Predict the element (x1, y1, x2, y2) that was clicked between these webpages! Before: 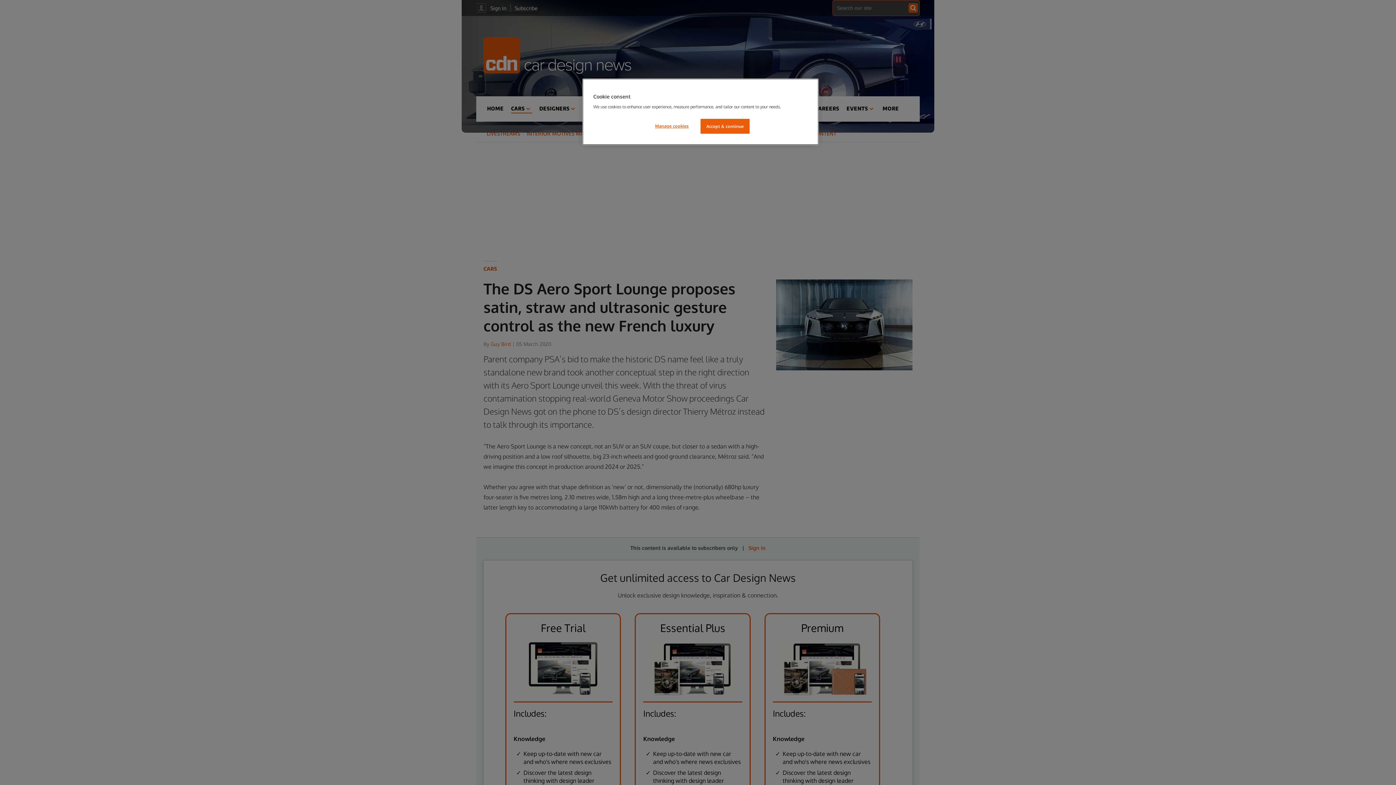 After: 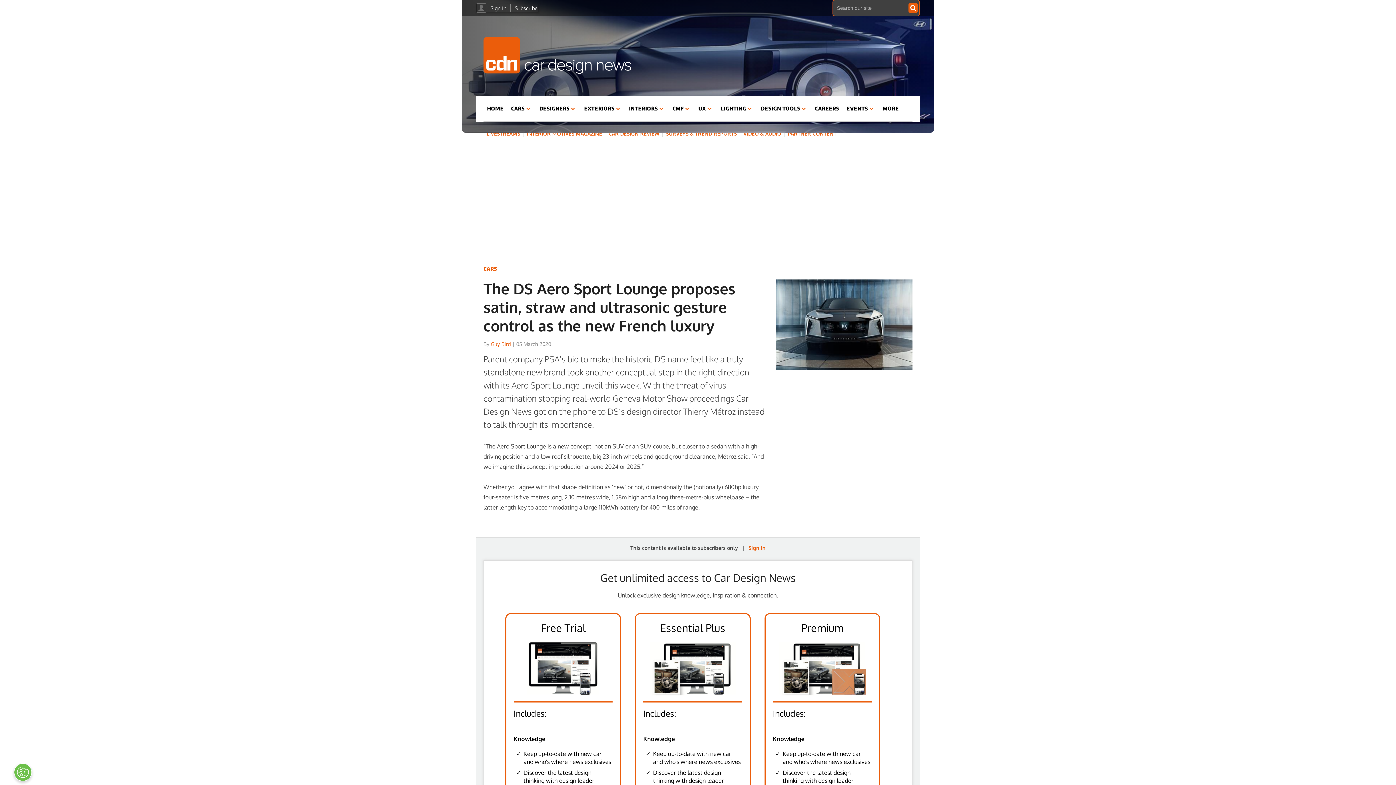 Action: bbox: (700, 118, 749, 133) label: Accept & continue